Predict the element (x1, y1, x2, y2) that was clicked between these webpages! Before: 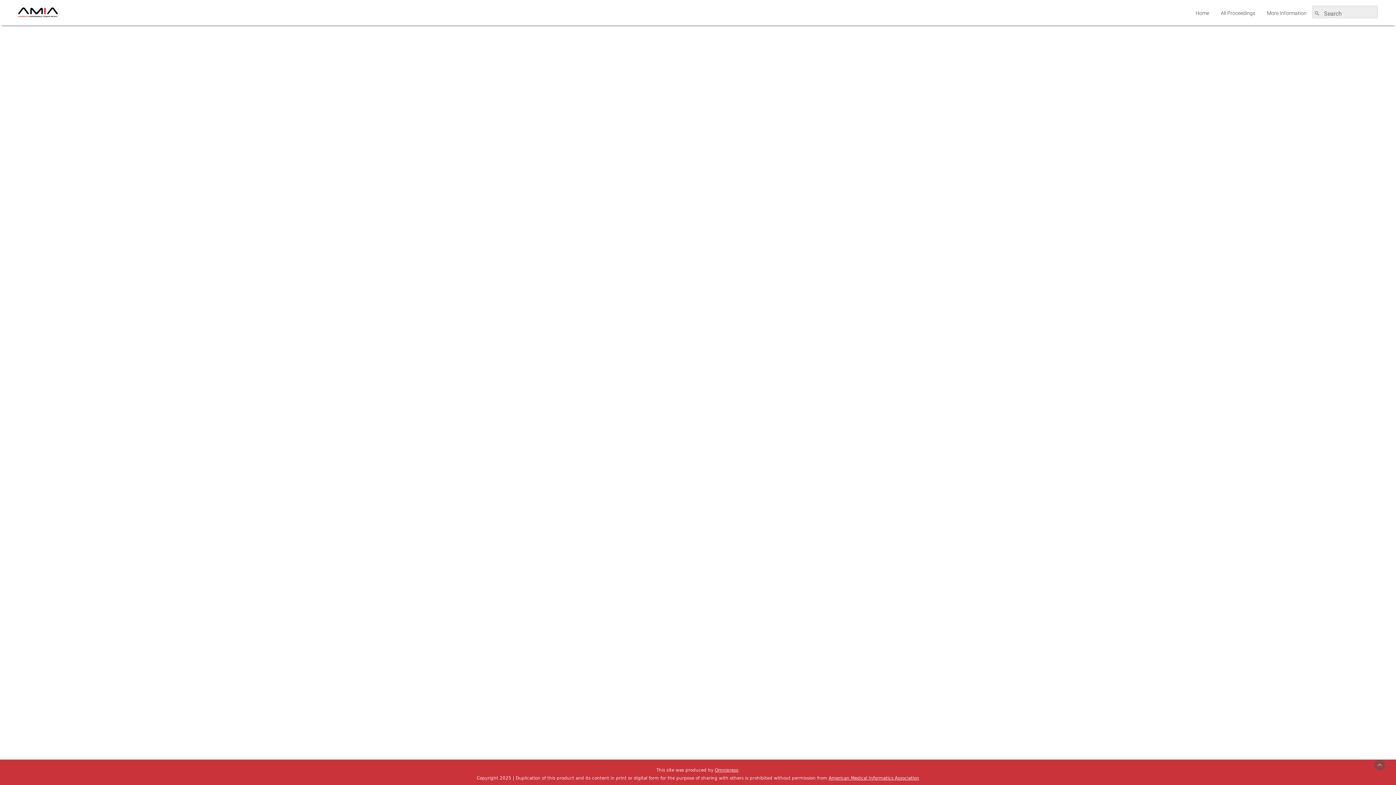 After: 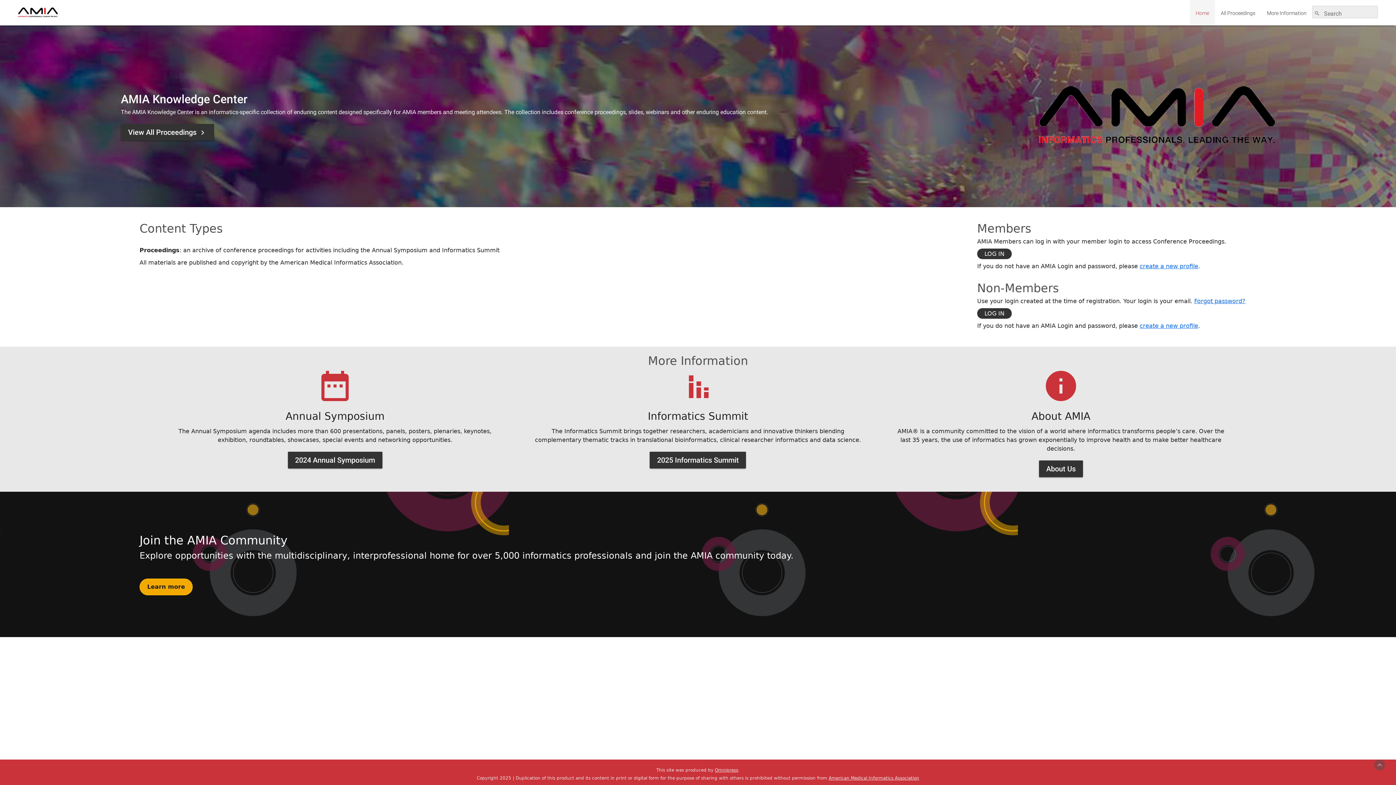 Action: label: Home bbox: (1190, 0, 1215, 25)